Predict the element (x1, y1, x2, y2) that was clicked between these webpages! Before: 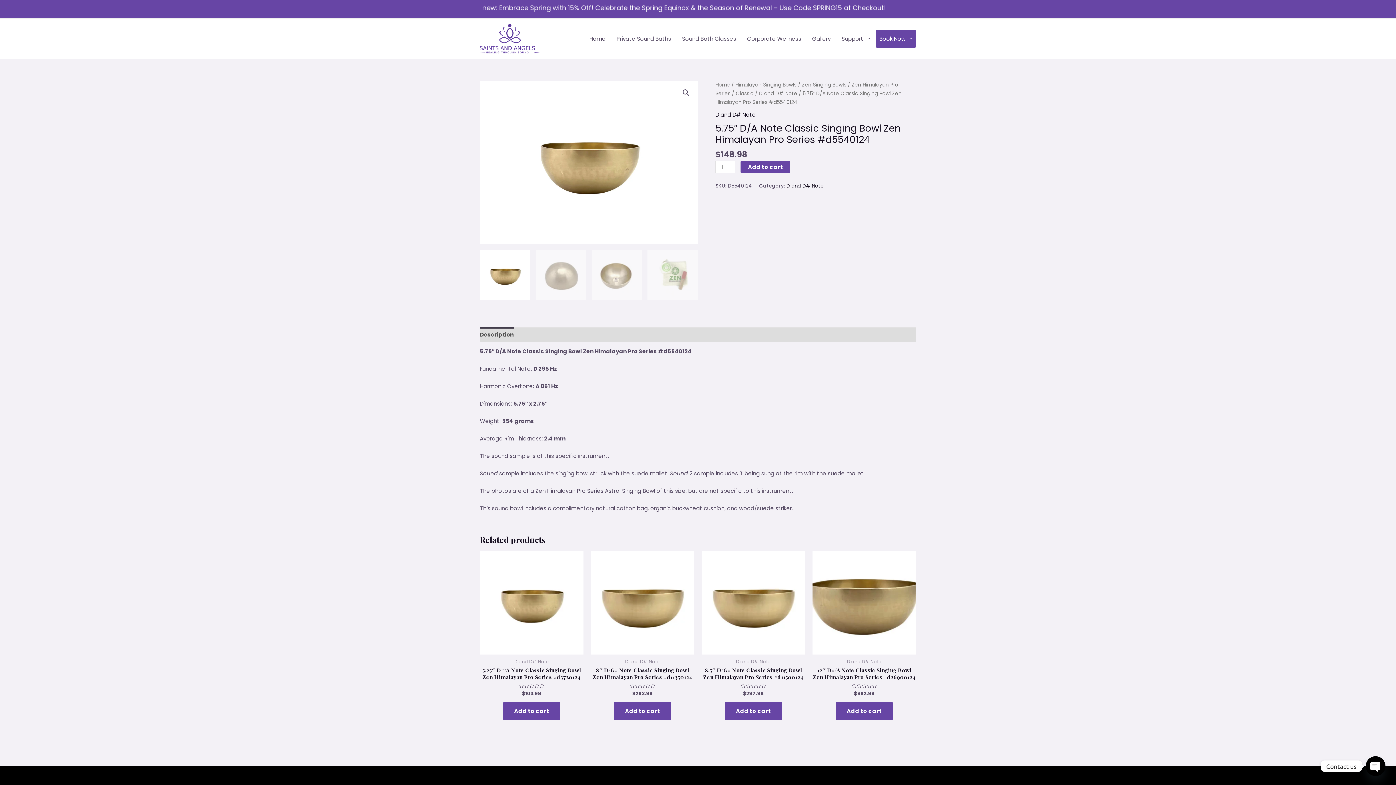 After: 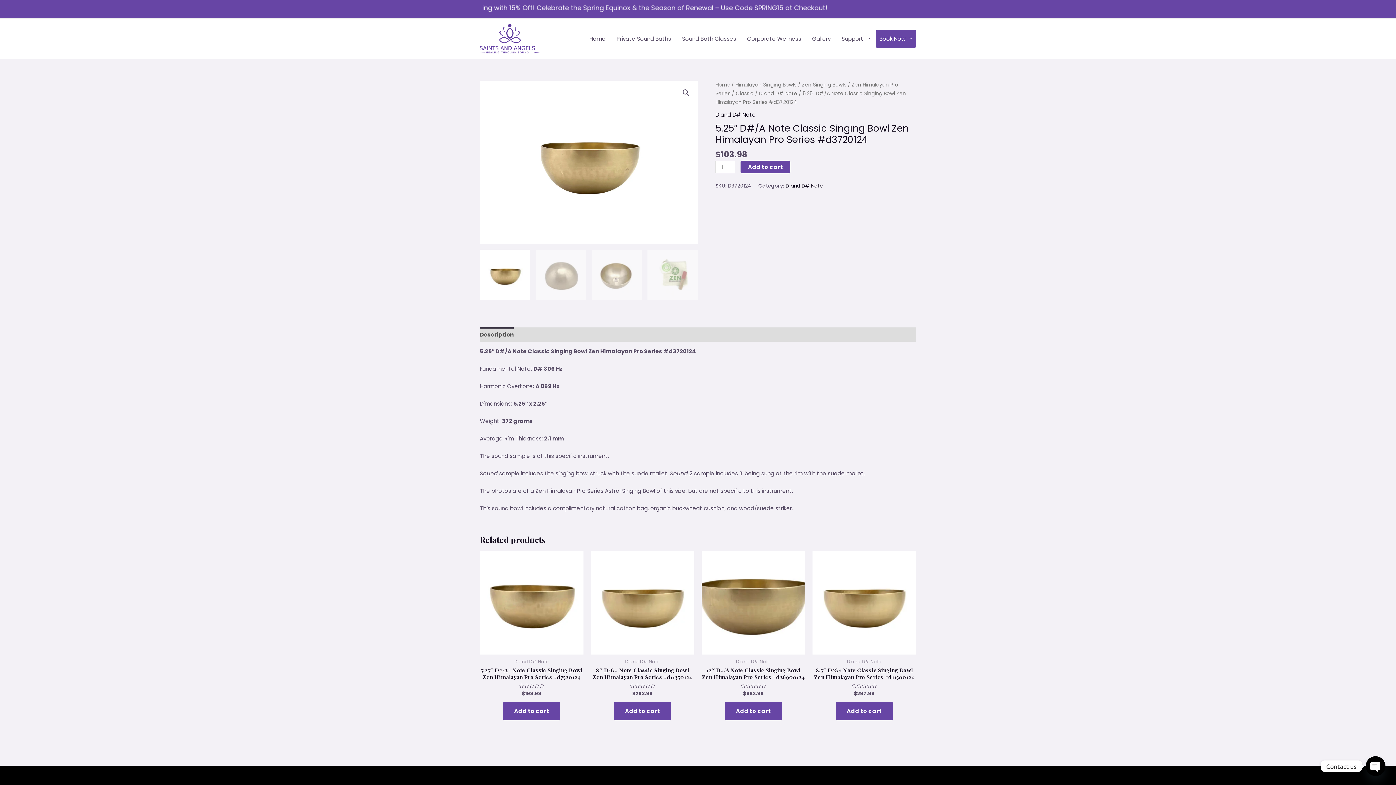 Action: bbox: (480, 667, 583, 683) label: 5.25″ D#/A Note Classic Singing Bowl Zen Himalayan Pro Series #d3720124